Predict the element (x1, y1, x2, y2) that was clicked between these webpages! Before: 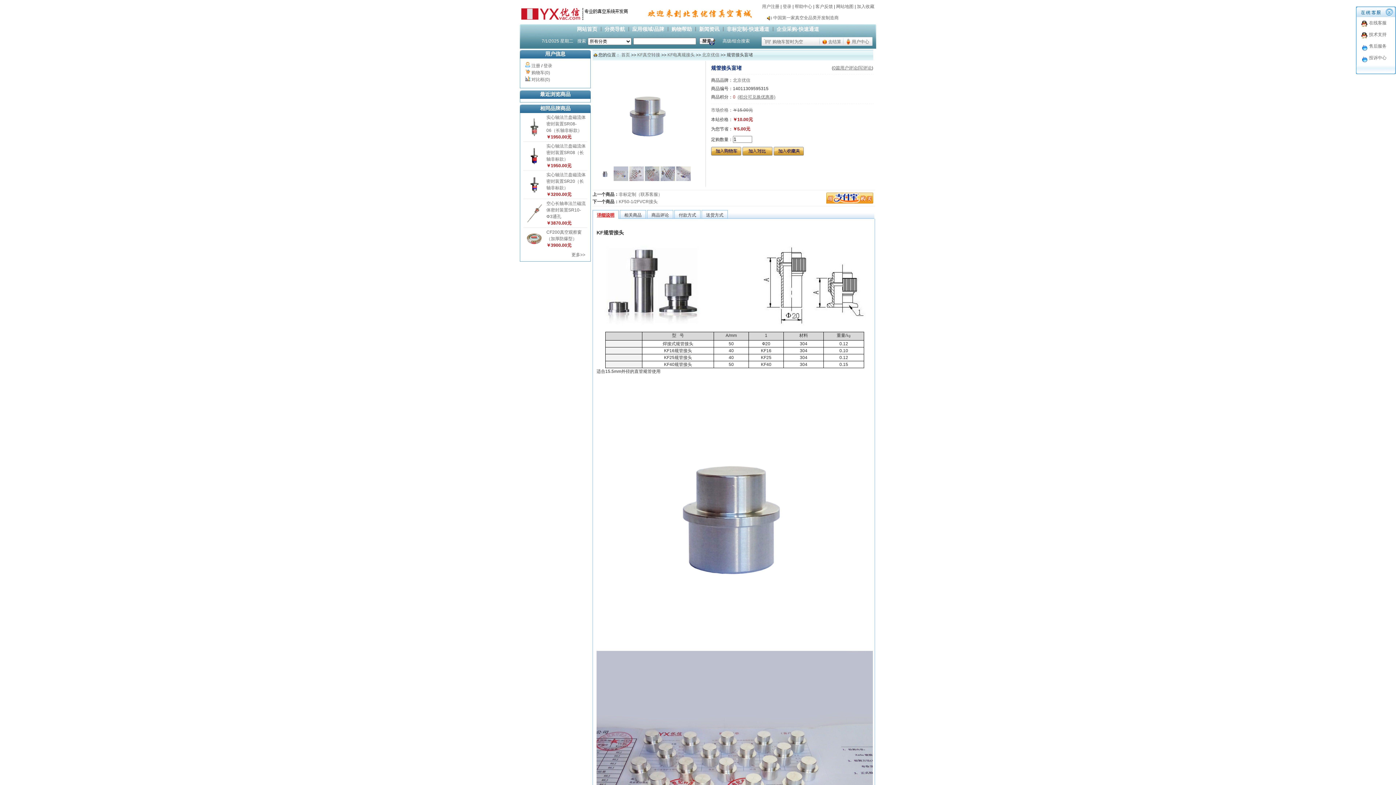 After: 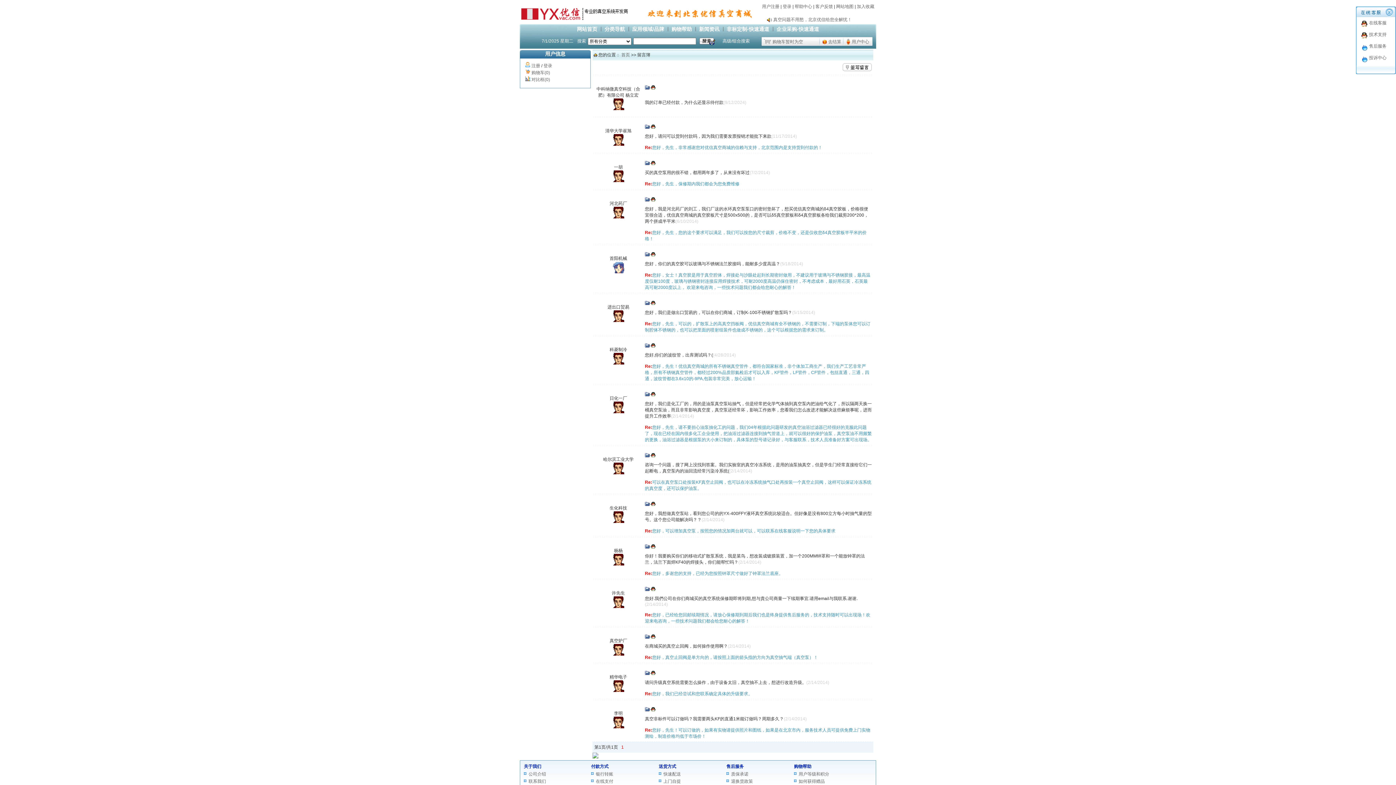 Action: label: 客户反馈 bbox: (815, 4, 833, 9)